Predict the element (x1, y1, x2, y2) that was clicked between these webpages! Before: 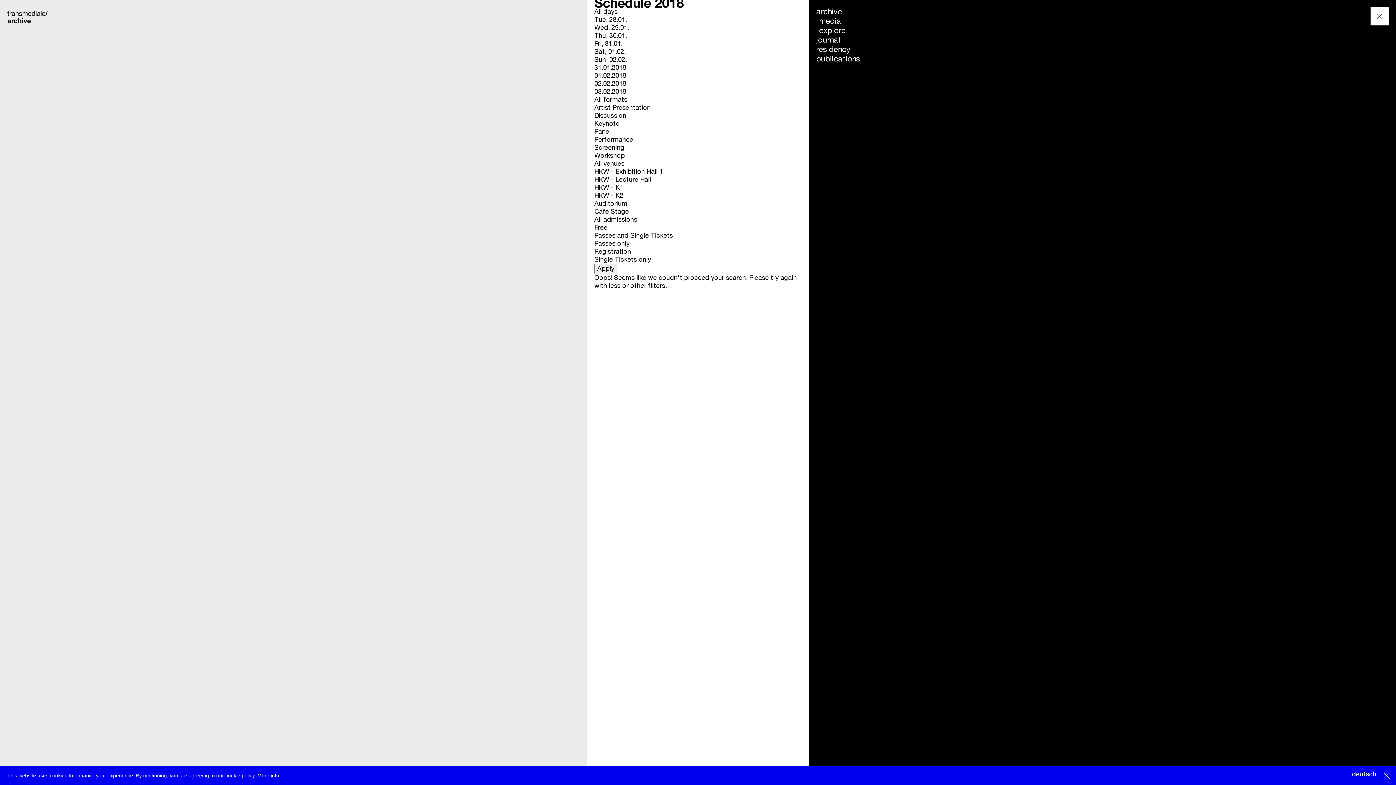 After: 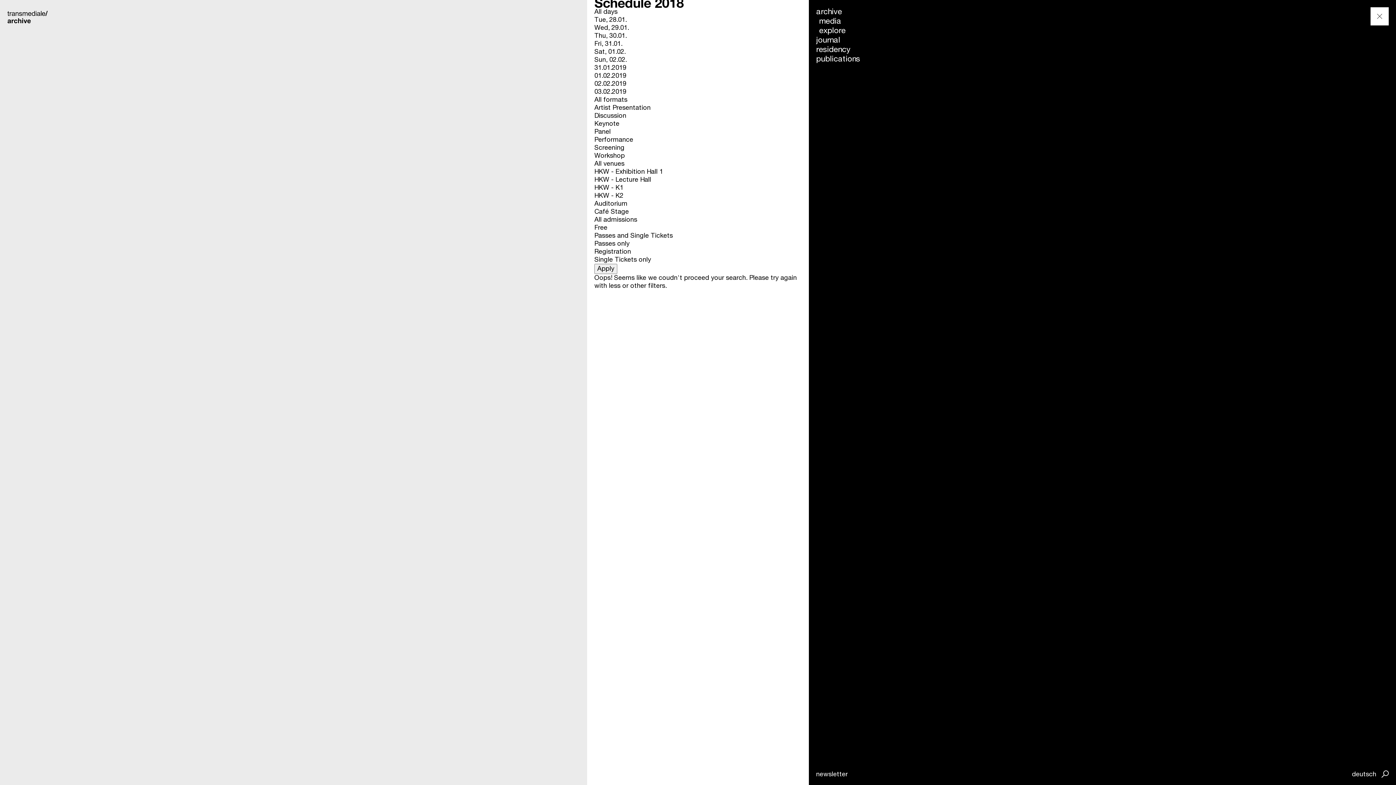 Action: label: X bbox: (1384, 773, 1390, 779)